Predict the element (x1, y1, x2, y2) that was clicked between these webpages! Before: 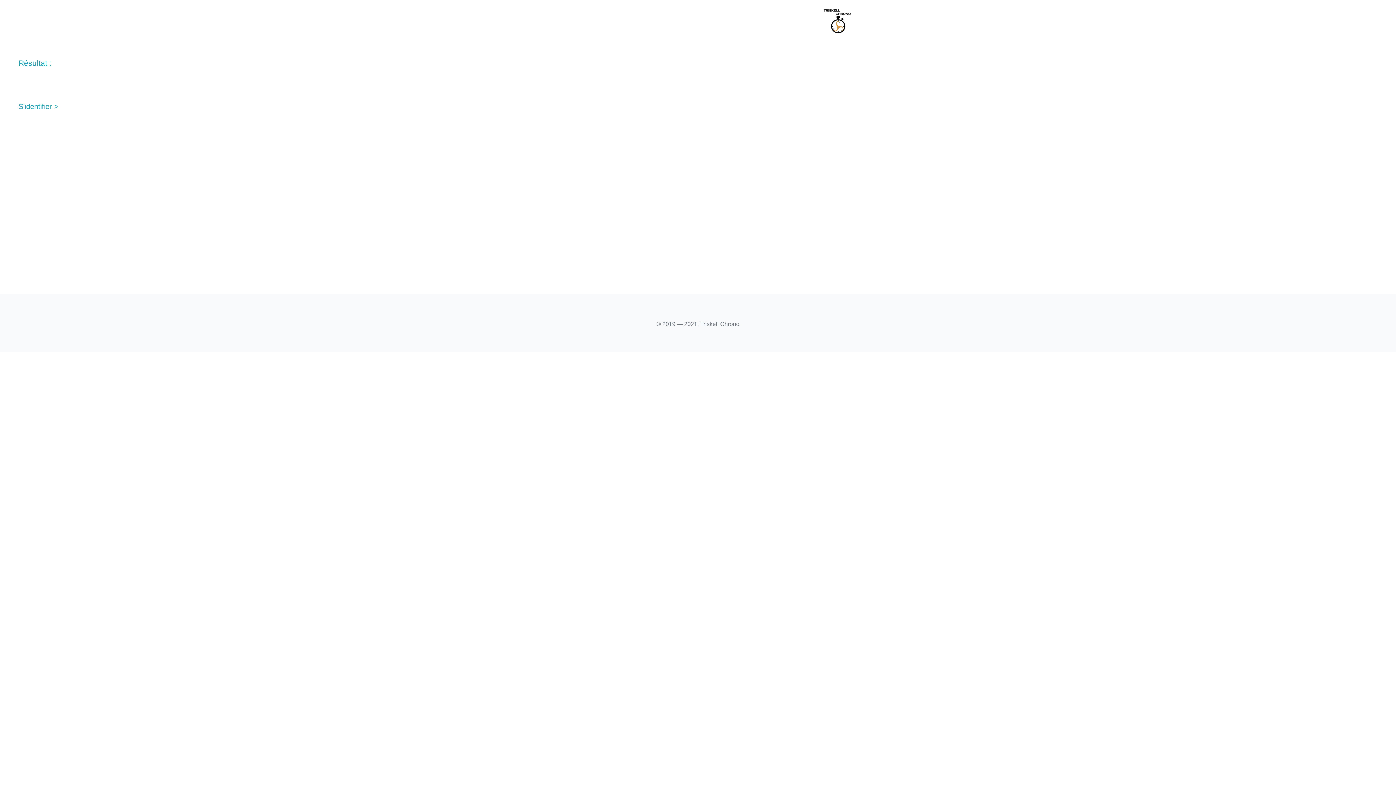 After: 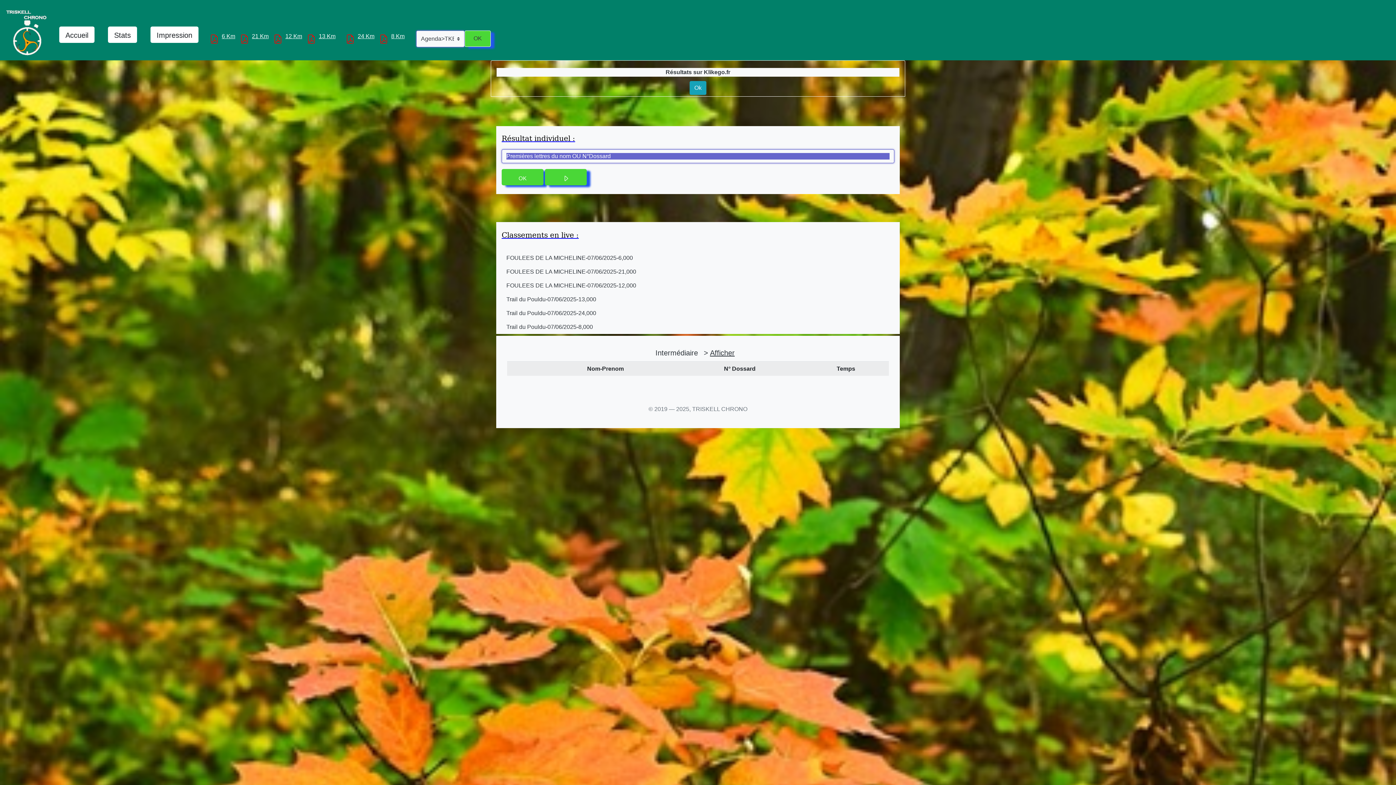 Action: bbox: (820, 5, 897, 36)